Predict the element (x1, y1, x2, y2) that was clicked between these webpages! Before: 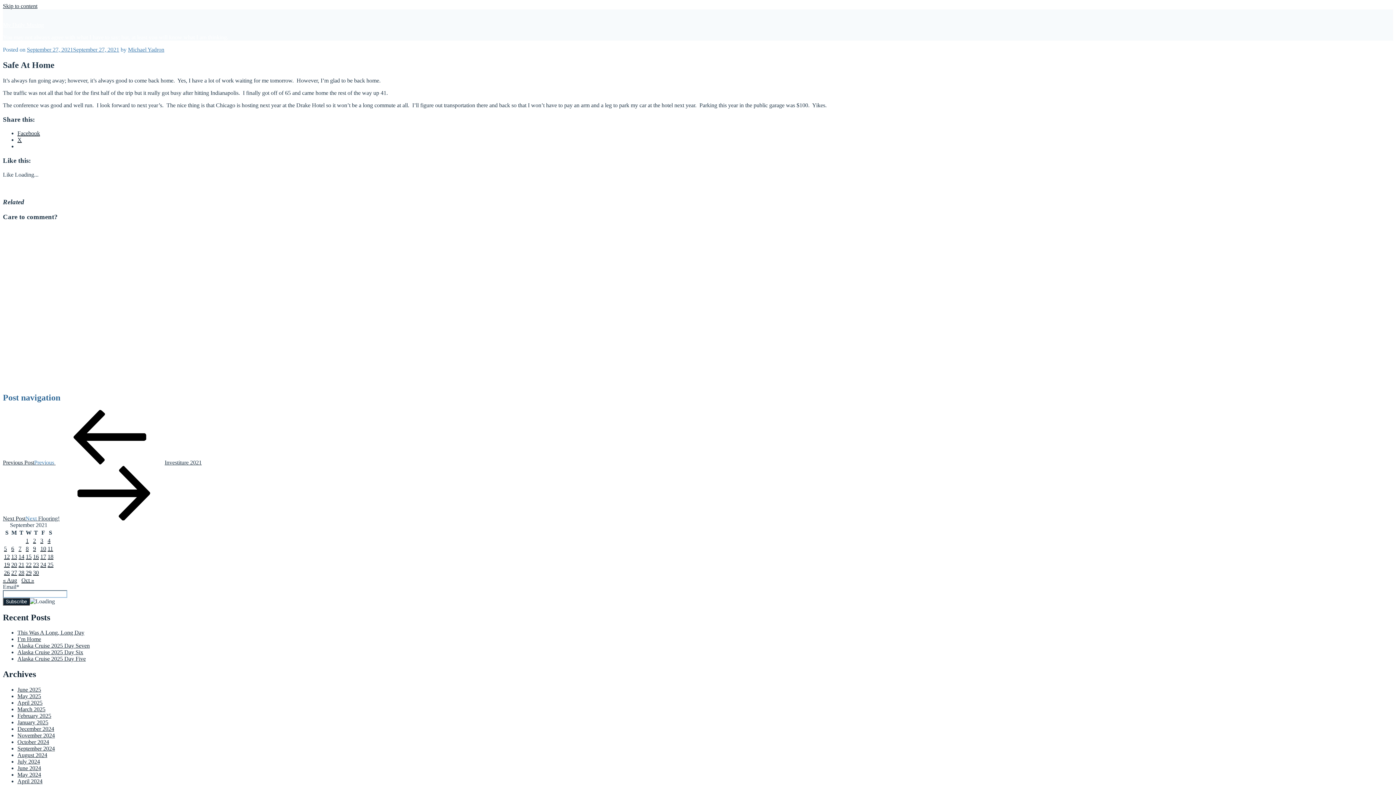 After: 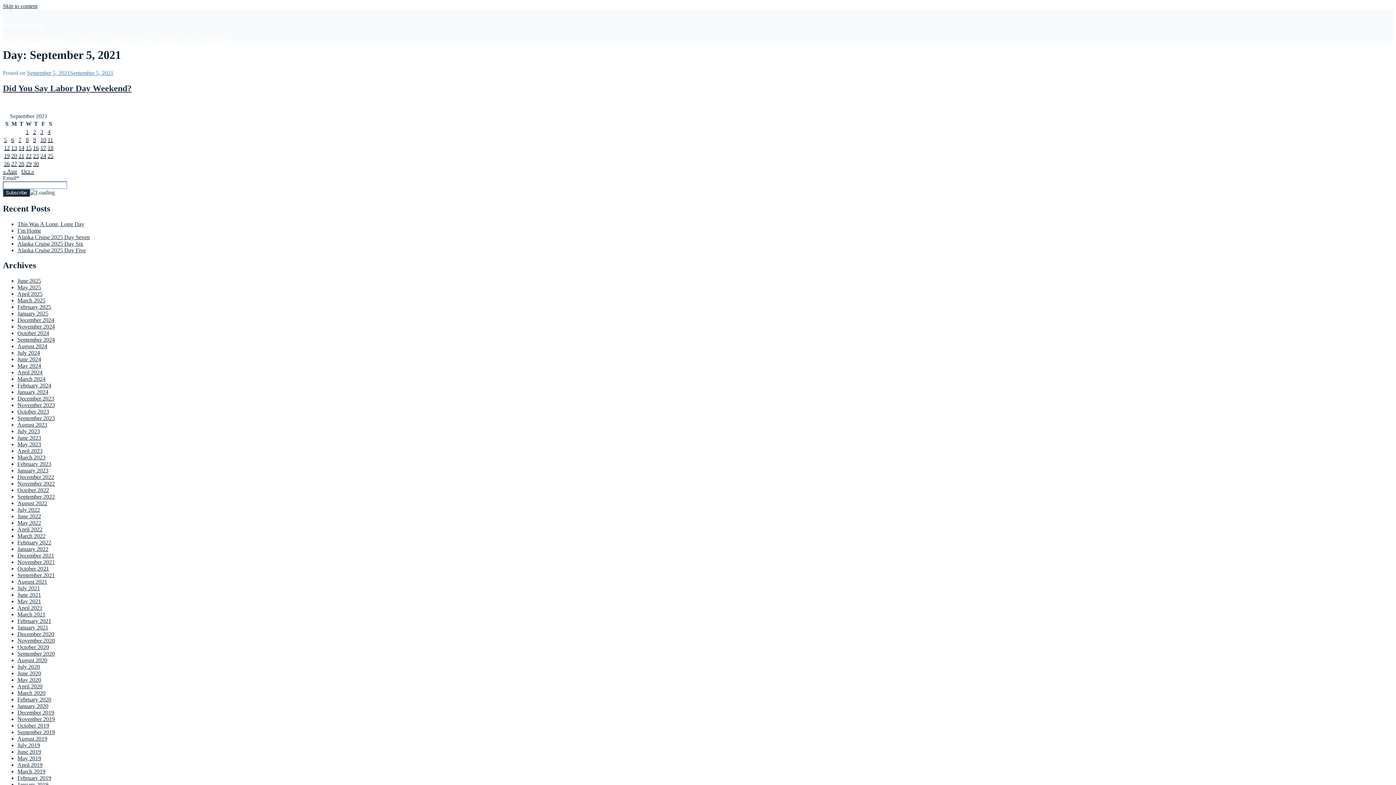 Action: label: Posts published on September 5, 2021 bbox: (4, 545, 6, 551)